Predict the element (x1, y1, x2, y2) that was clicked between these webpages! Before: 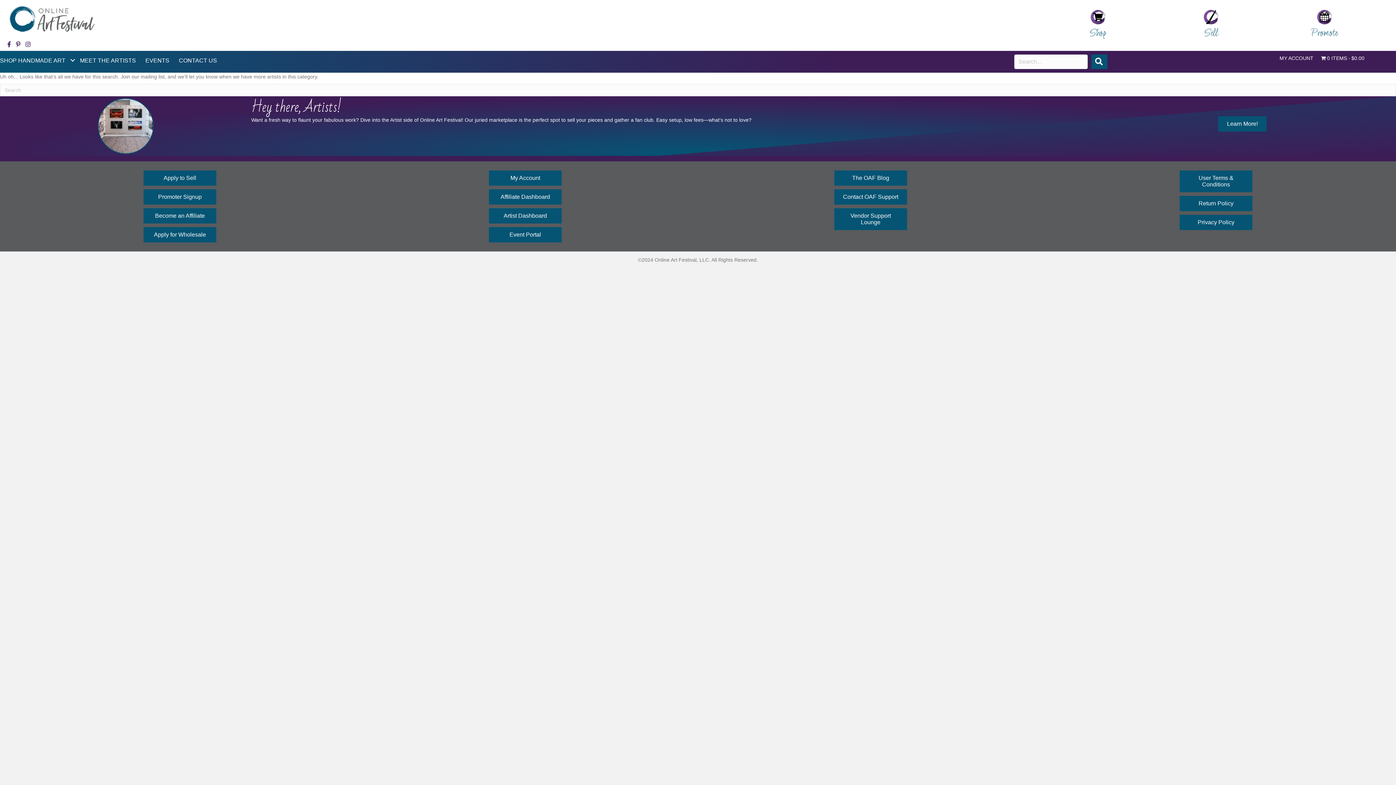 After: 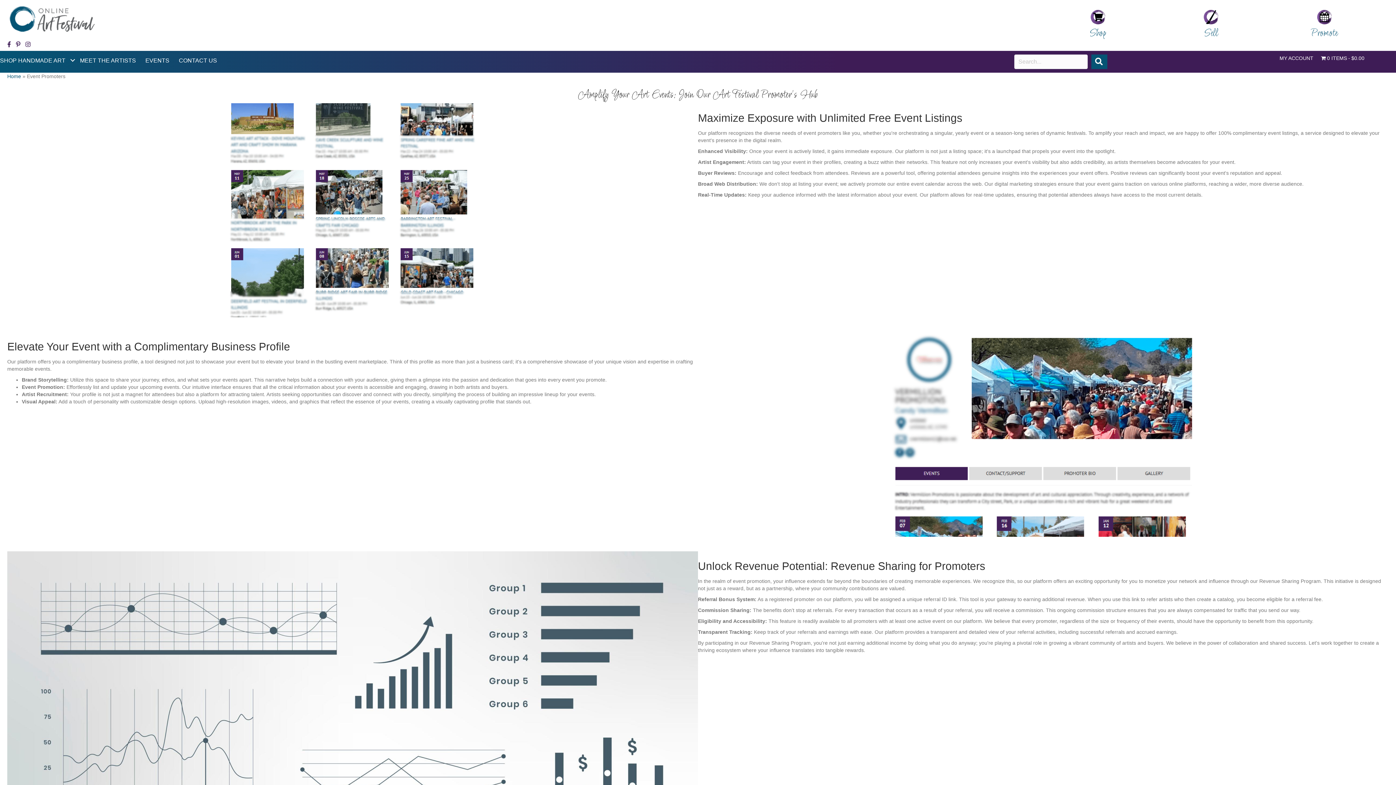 Action: label: Promote bbox: (1311, 26, 1337, 40)